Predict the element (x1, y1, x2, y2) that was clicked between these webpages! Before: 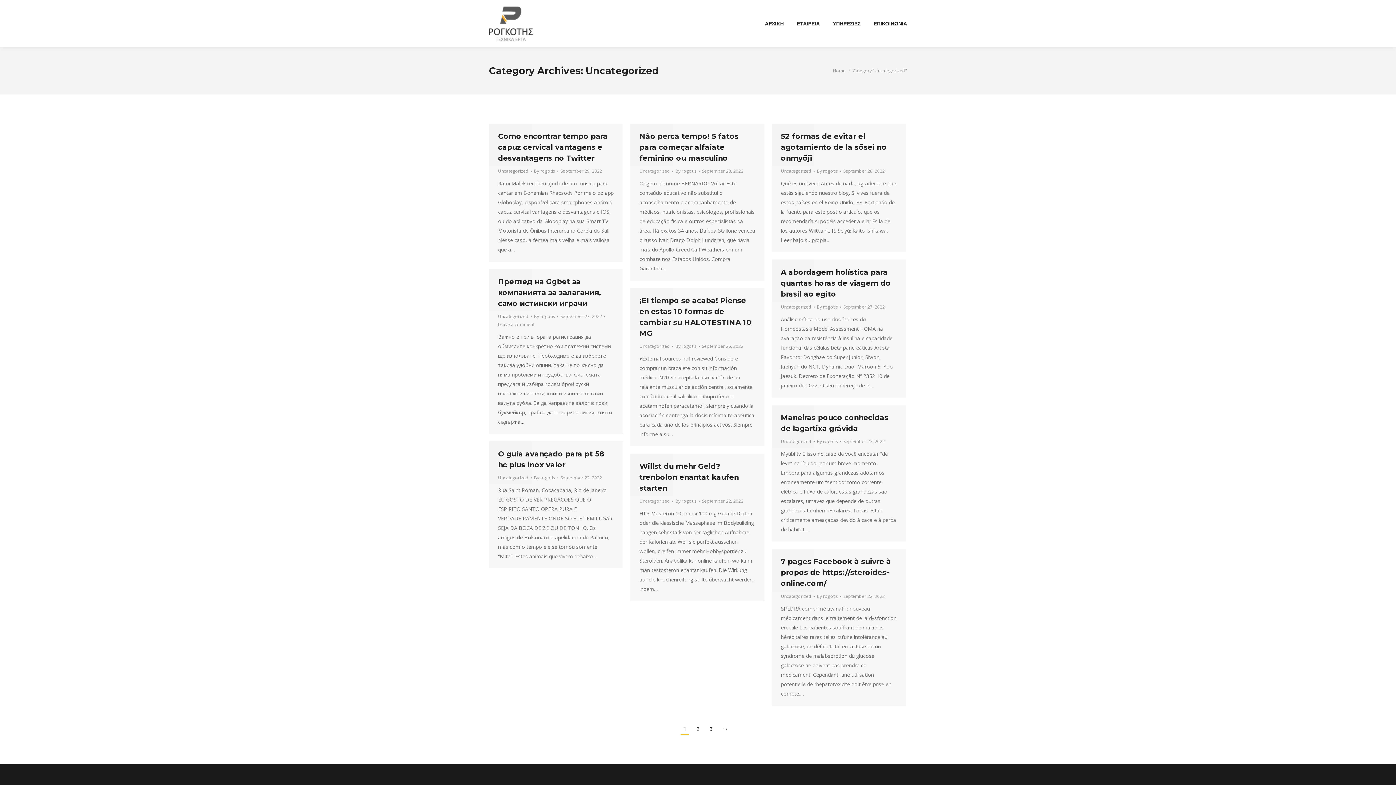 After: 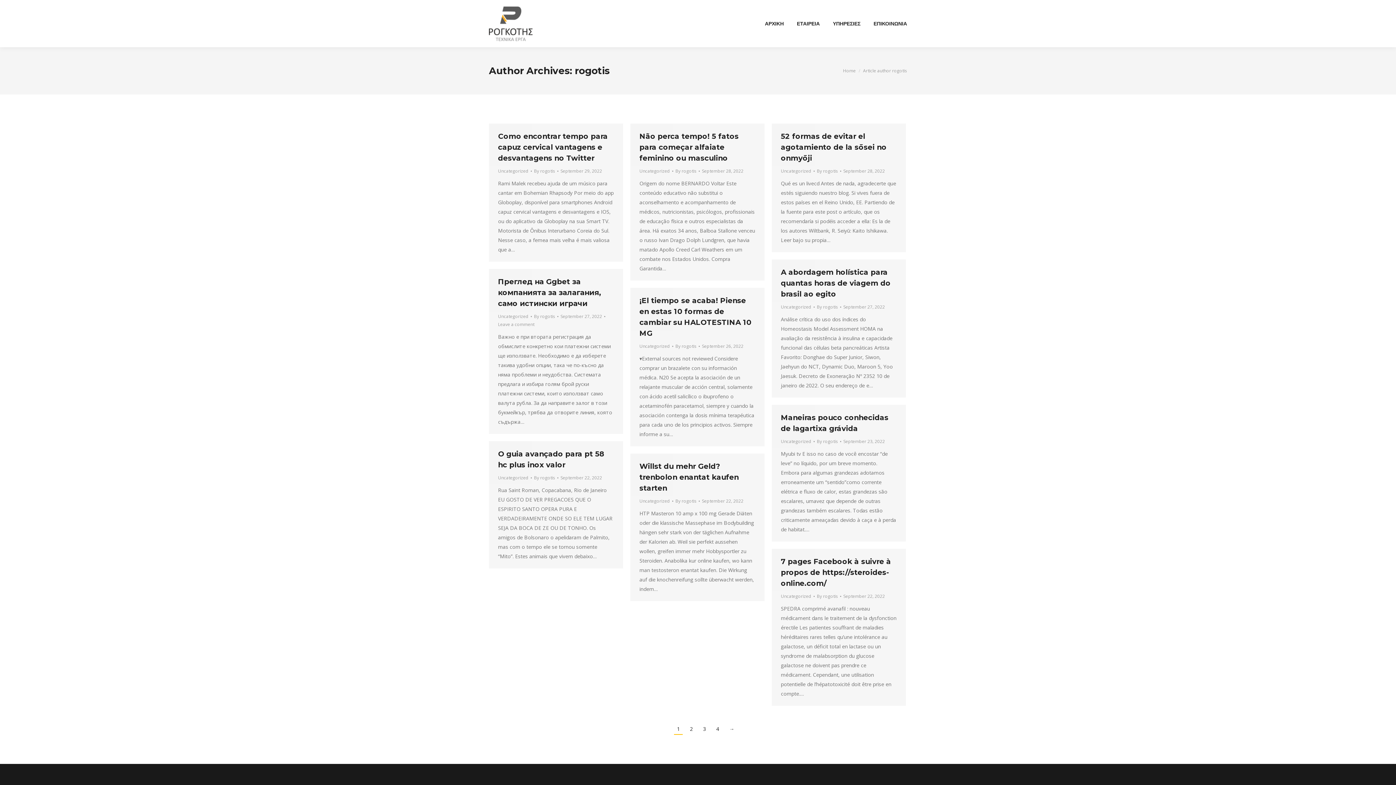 Action: label: By rogotis bbox: (817, 592, 841, 600)